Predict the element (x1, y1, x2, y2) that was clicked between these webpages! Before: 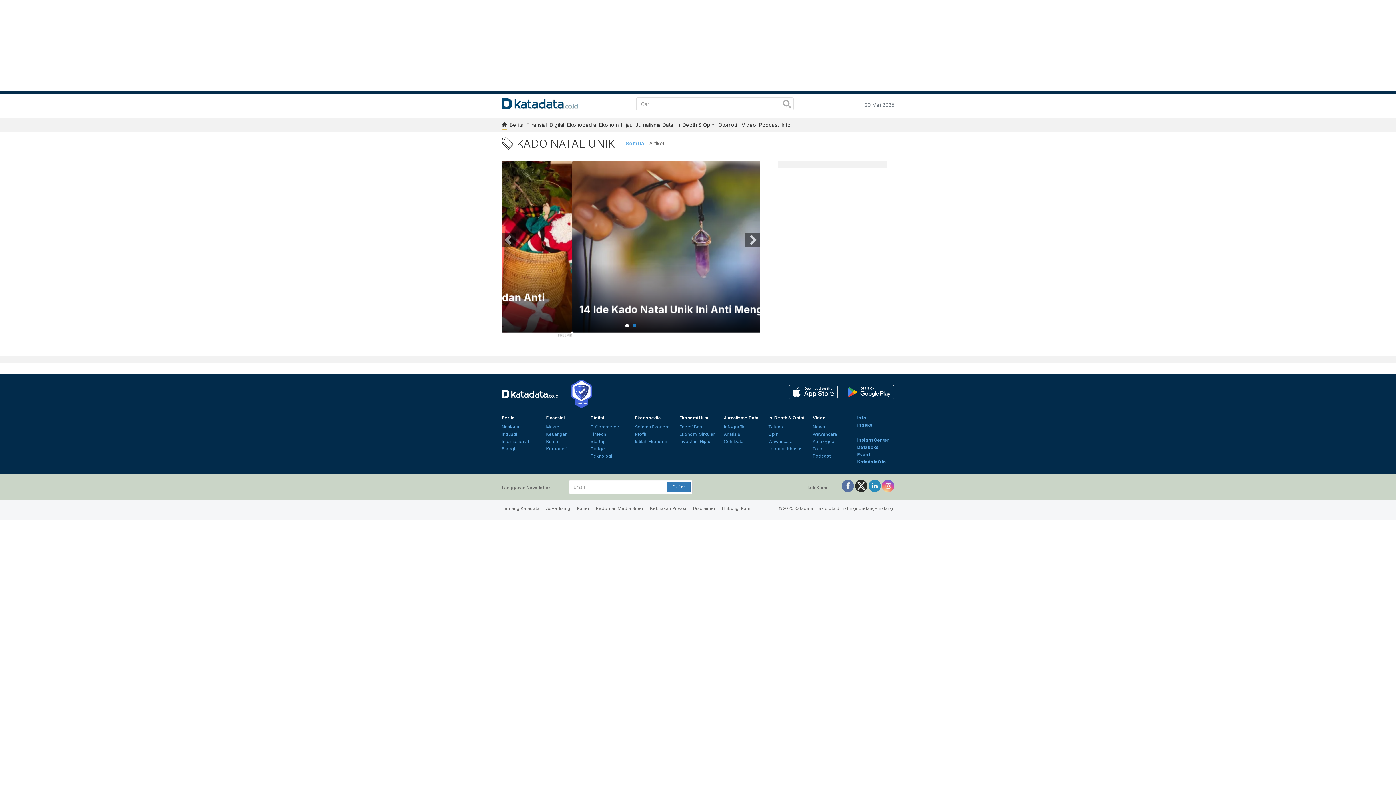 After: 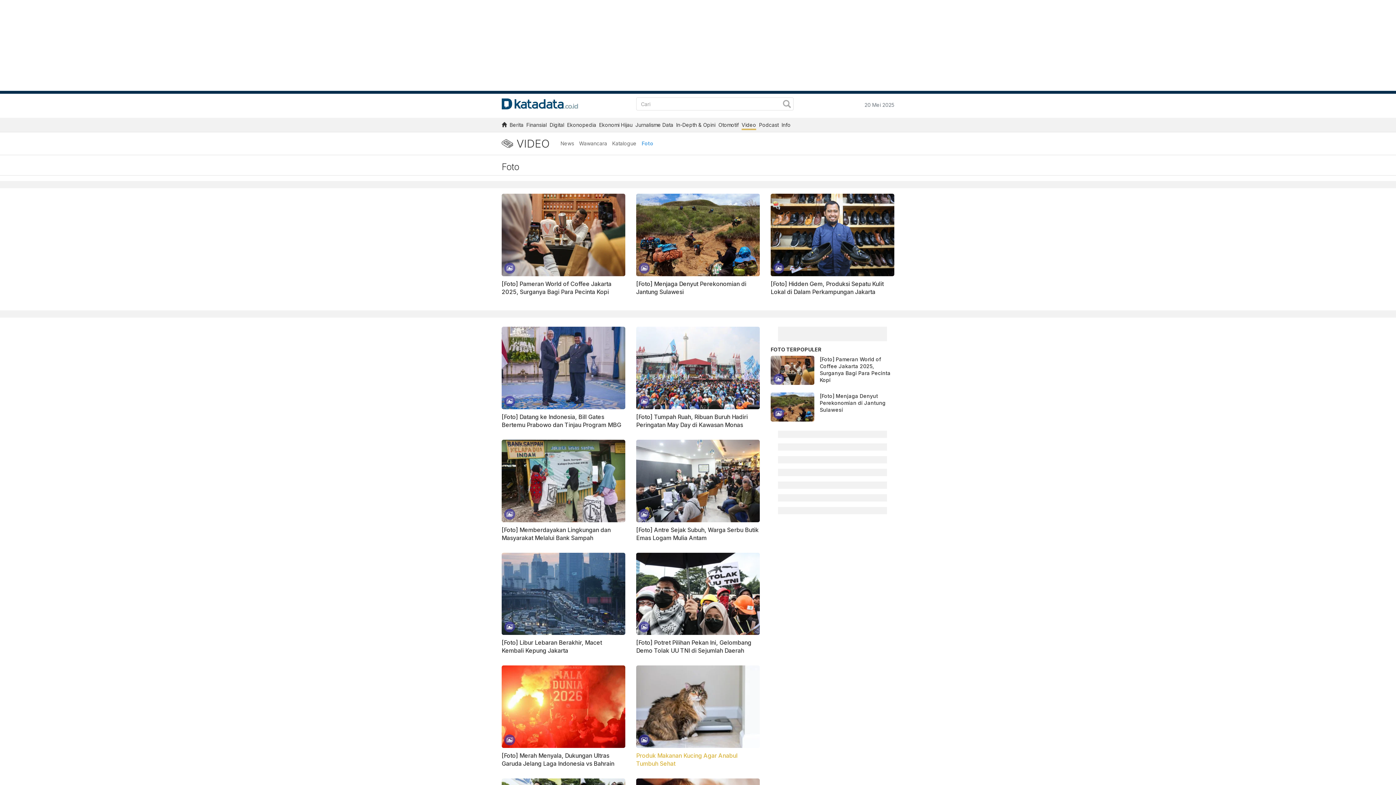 Action: bbox: (812, 446, 822, 451) label: Foto